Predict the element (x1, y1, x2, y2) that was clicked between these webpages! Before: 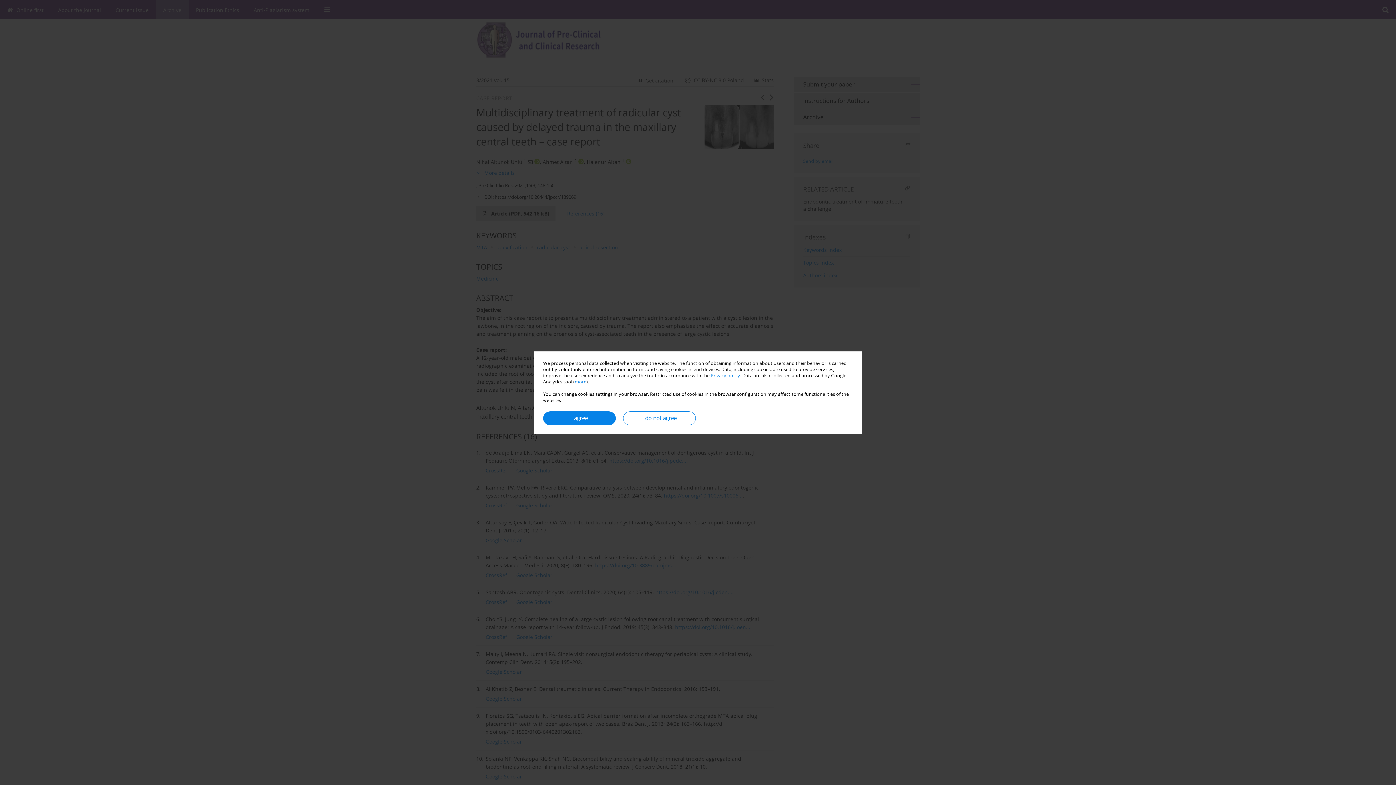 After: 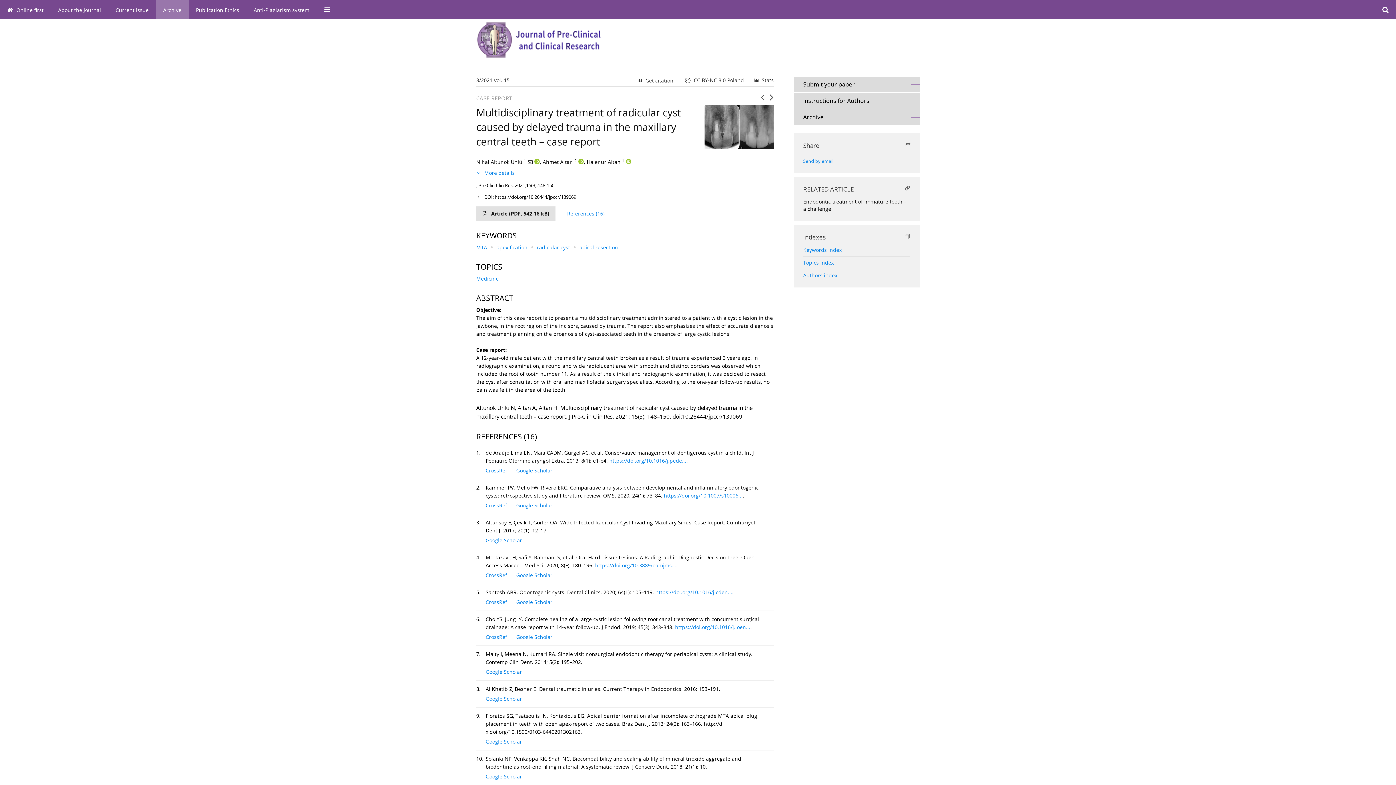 Action: label: I do not agree bbox: (623, 411, 696, 425)